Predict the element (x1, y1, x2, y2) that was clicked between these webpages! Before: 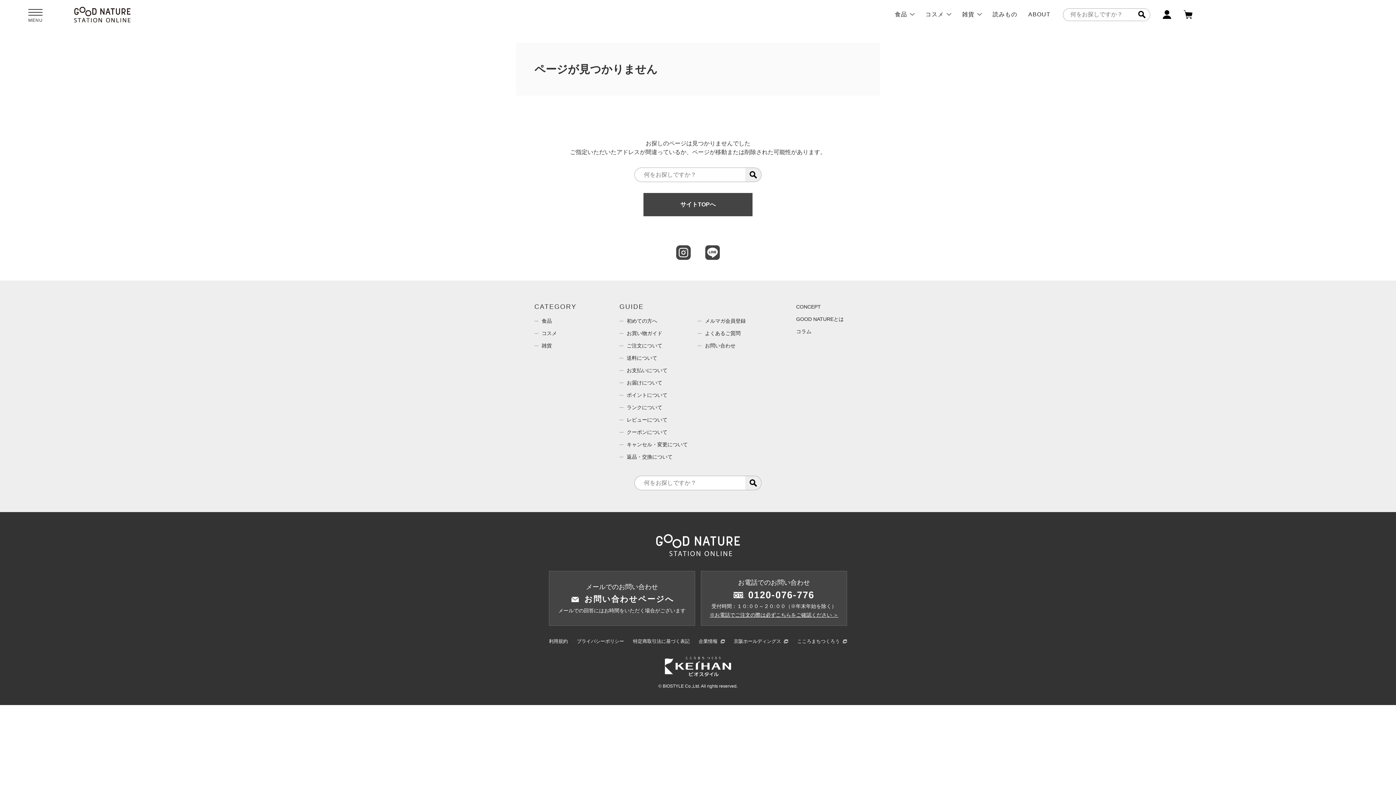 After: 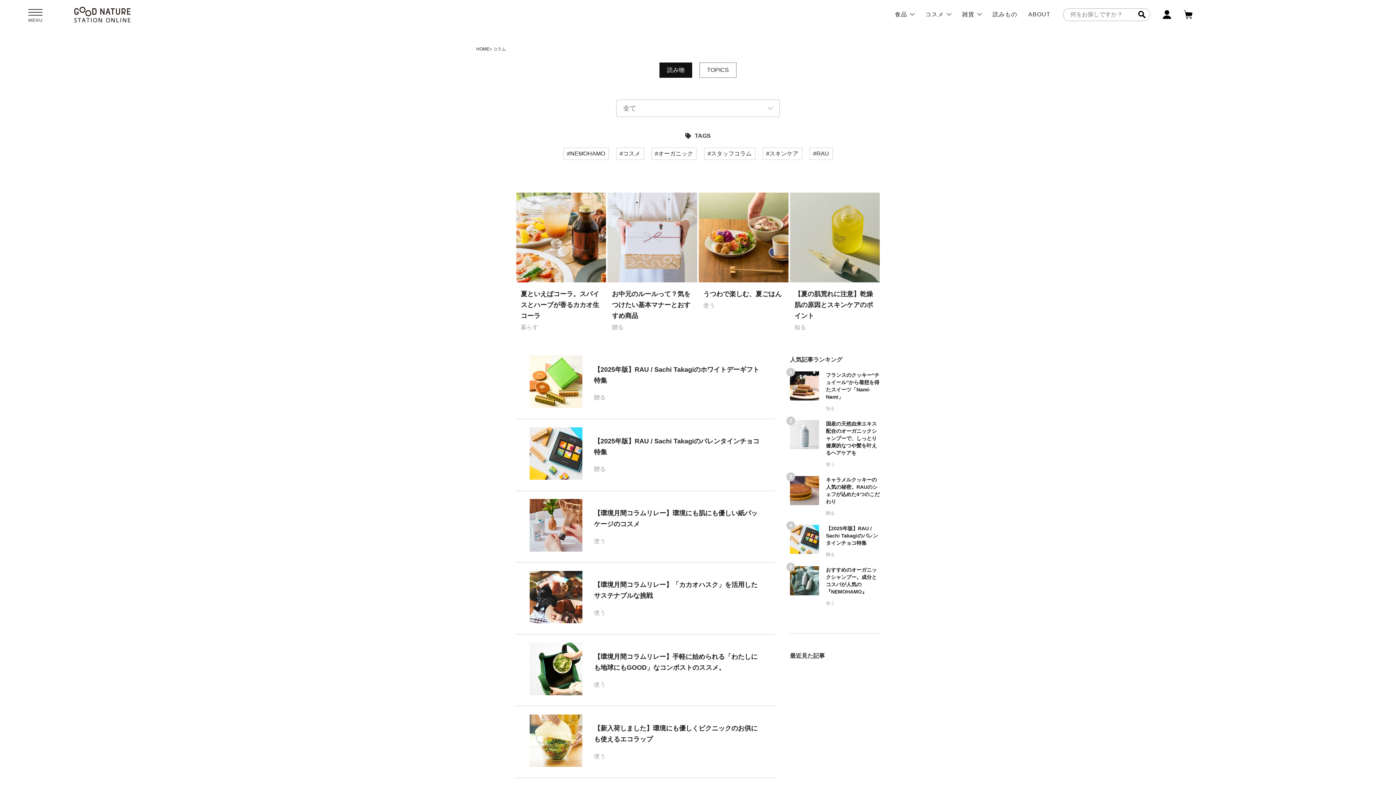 Action: bbox: (796, 328, 811, 334) label: コラム